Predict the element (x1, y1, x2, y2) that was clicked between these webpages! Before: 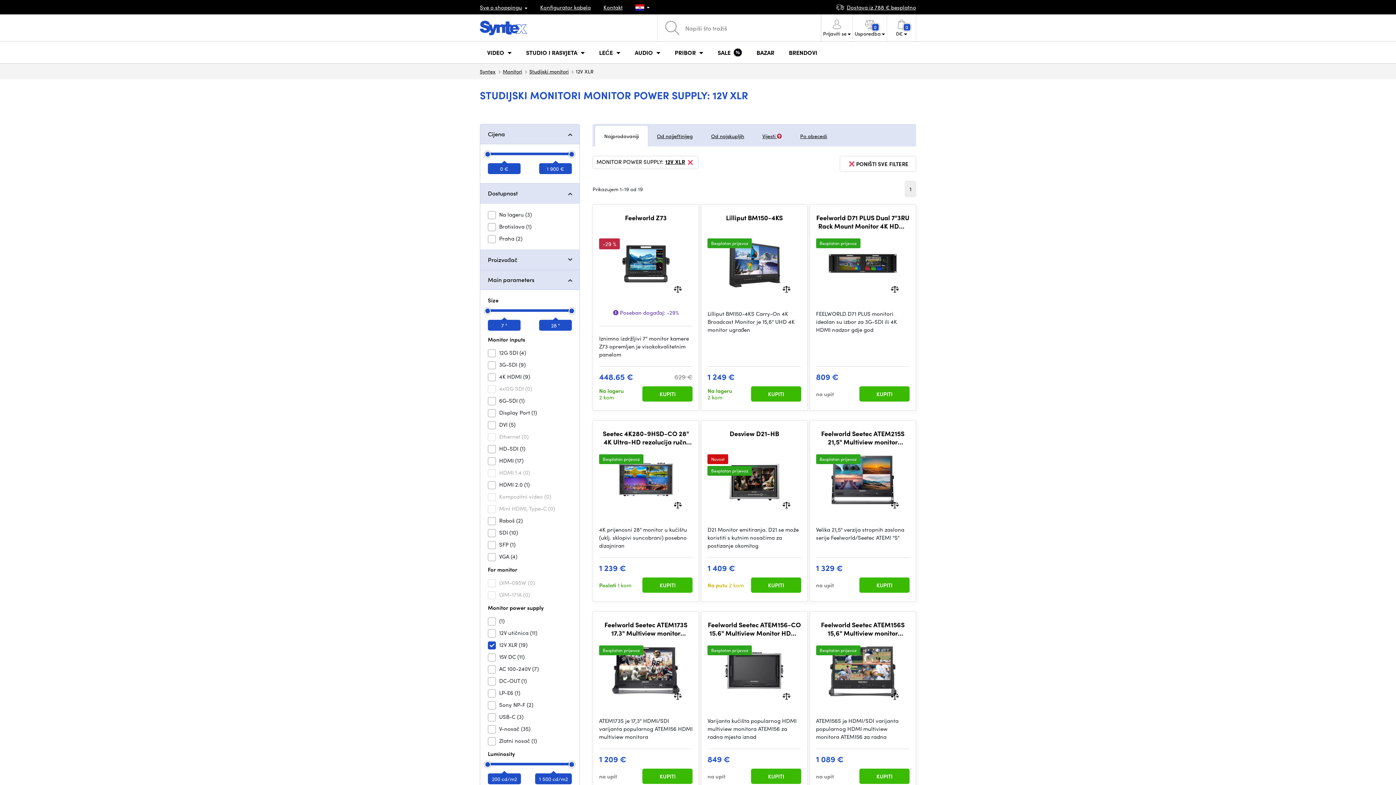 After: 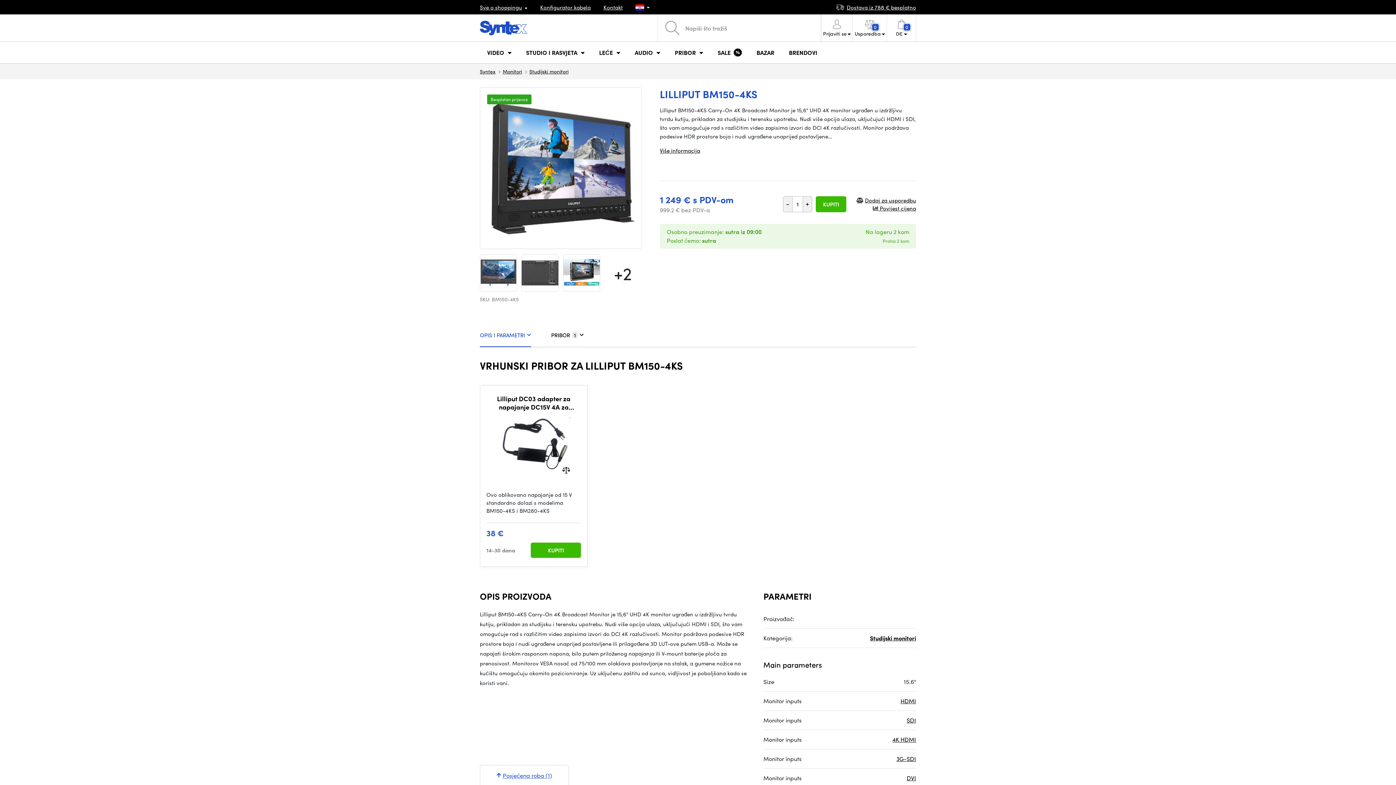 Action: label: Lilliput BM150-4KS bbox: (707, 213, 801, 221)